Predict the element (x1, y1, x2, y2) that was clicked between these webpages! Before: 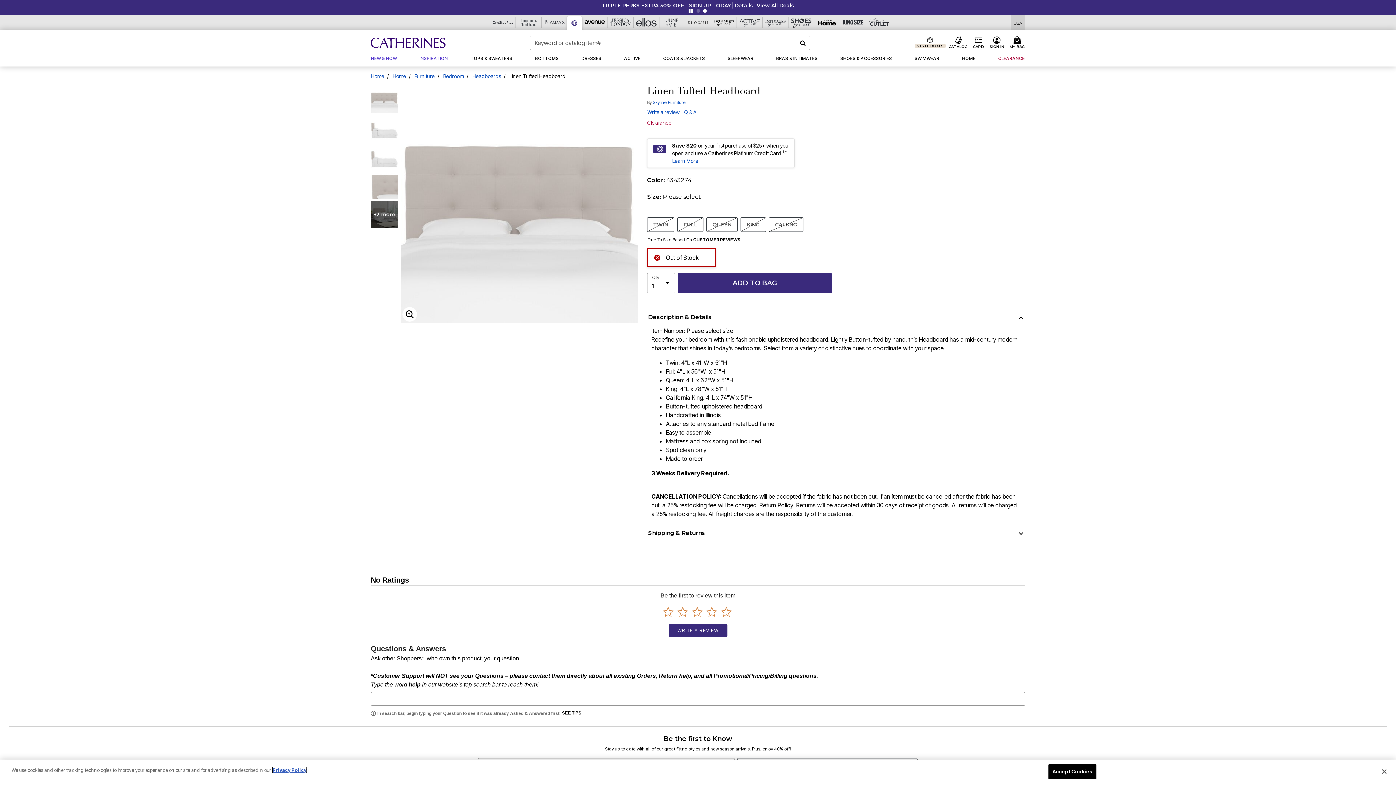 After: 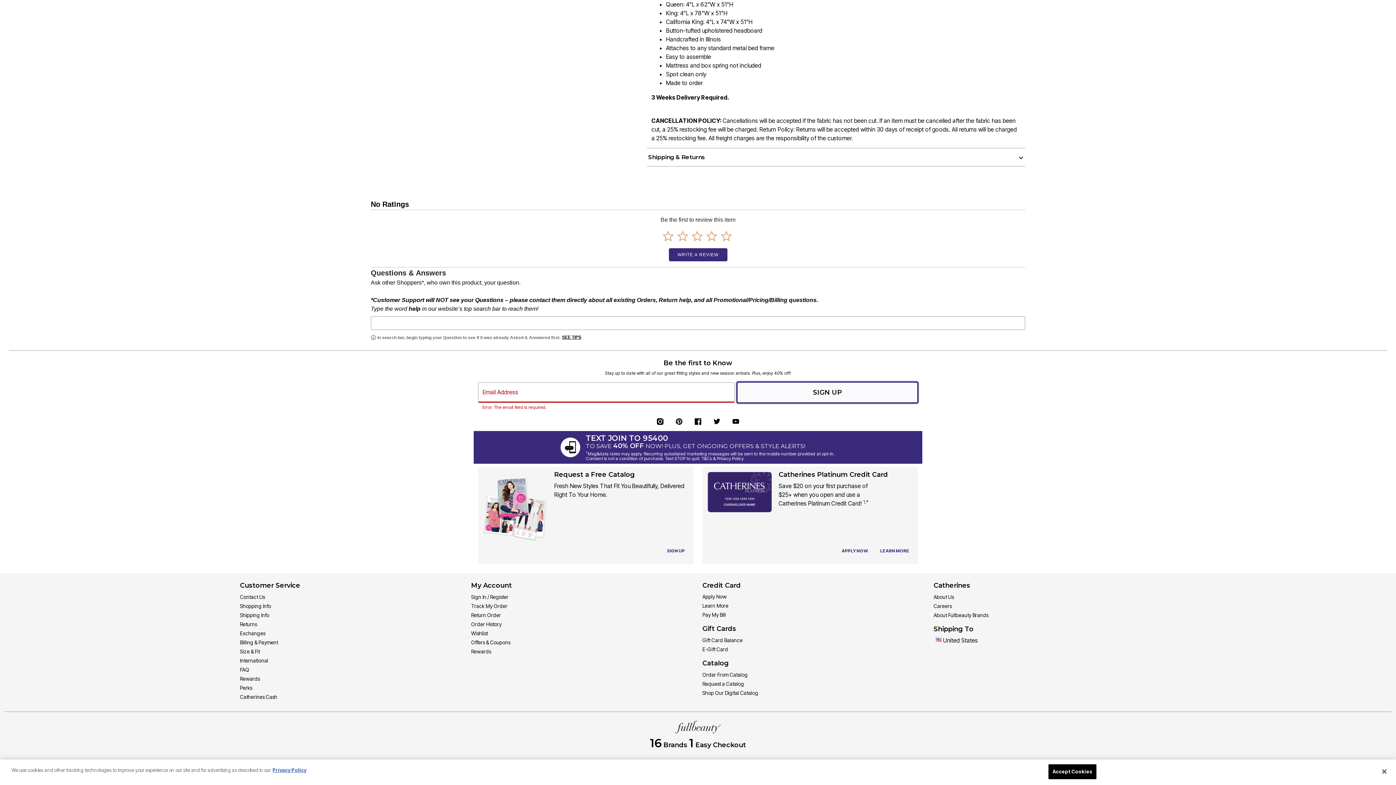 Action: bbox: (737, 680, 917, 700) label: SIGN UP